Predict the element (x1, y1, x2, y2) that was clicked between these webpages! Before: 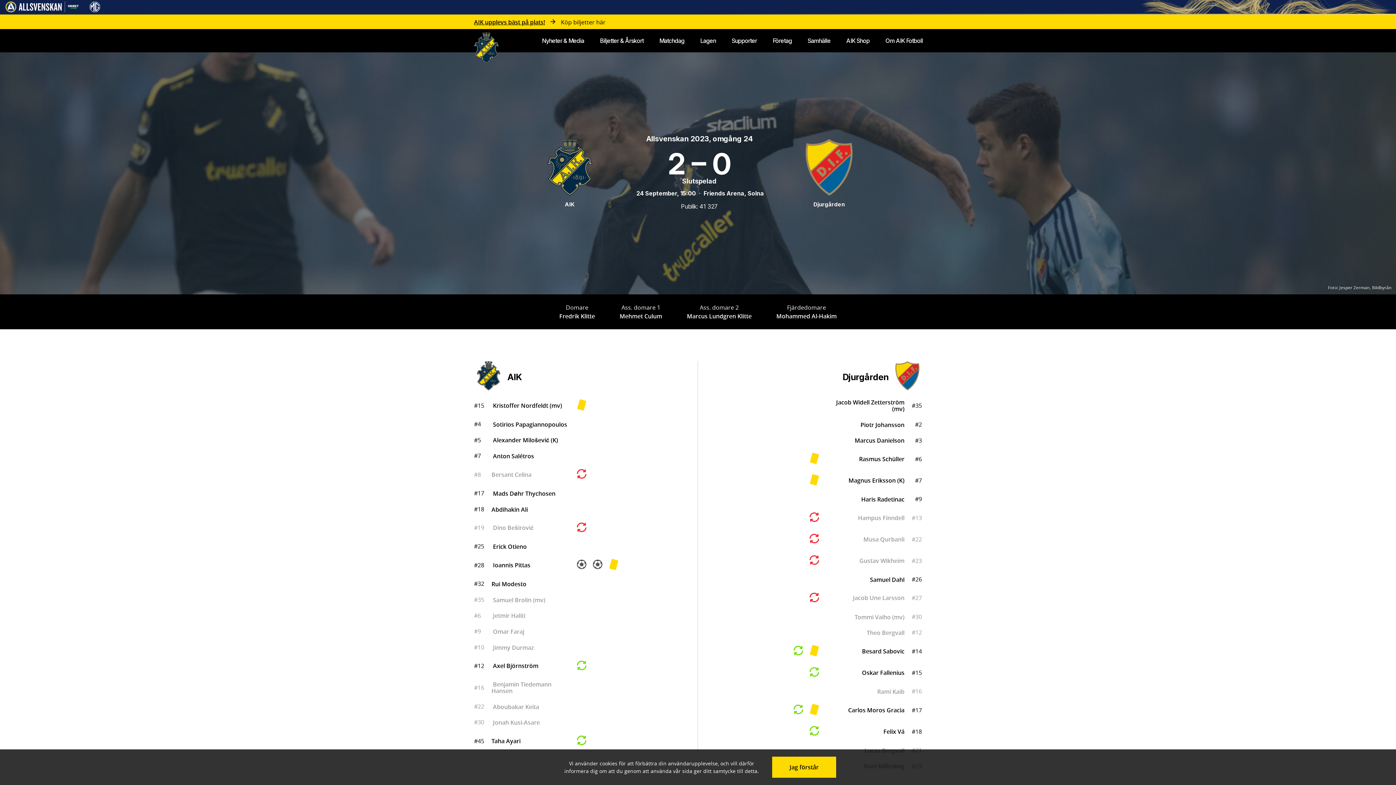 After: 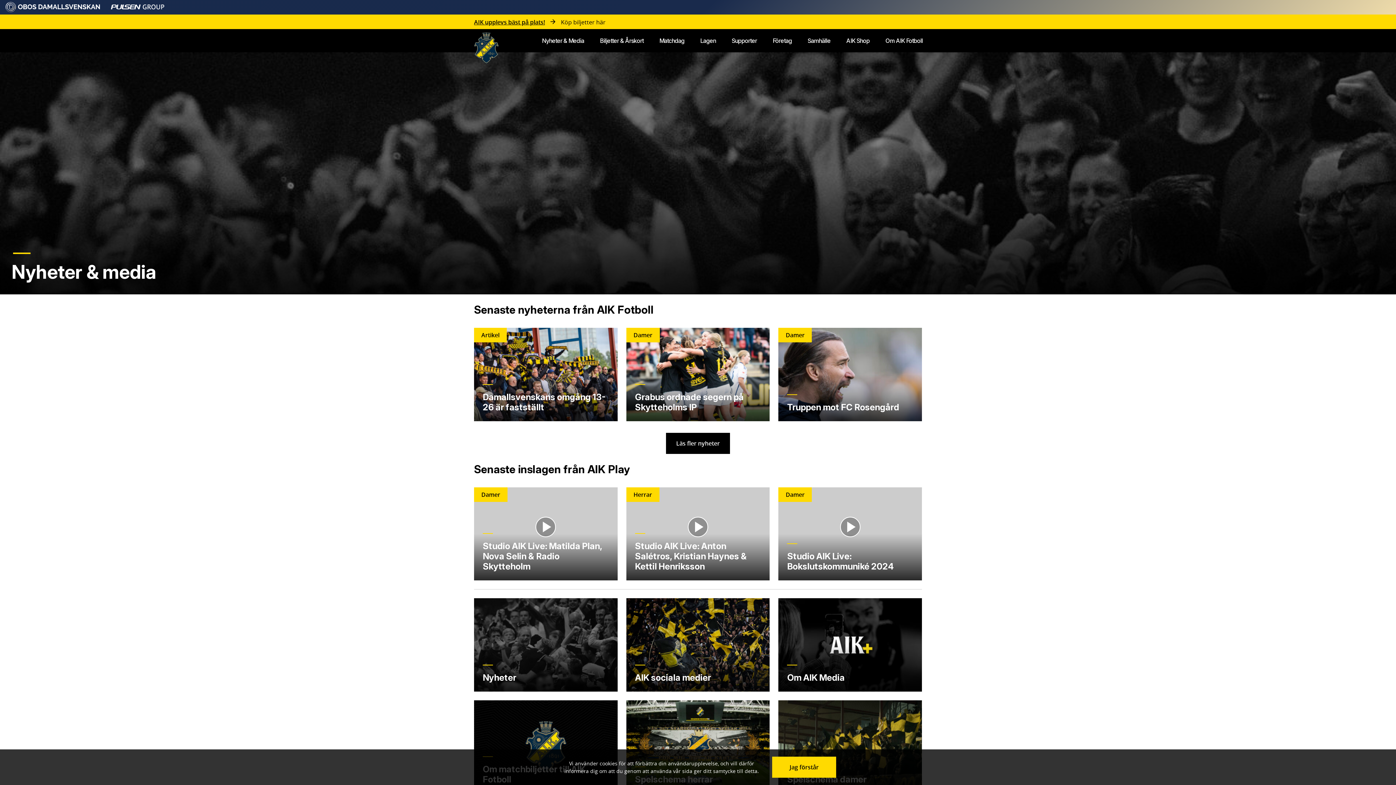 Action: label: Nyheter & Media bbox: (534, 29, 592, 52)